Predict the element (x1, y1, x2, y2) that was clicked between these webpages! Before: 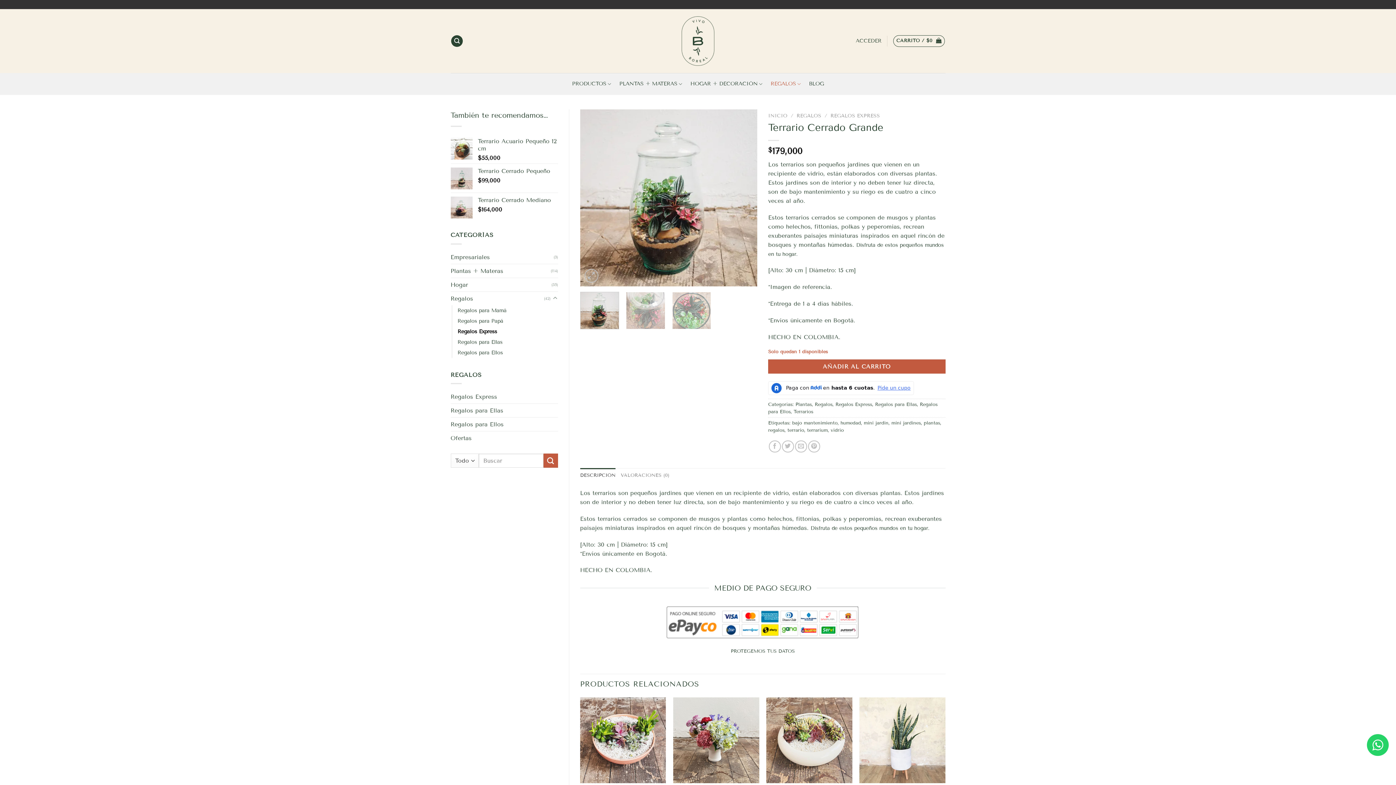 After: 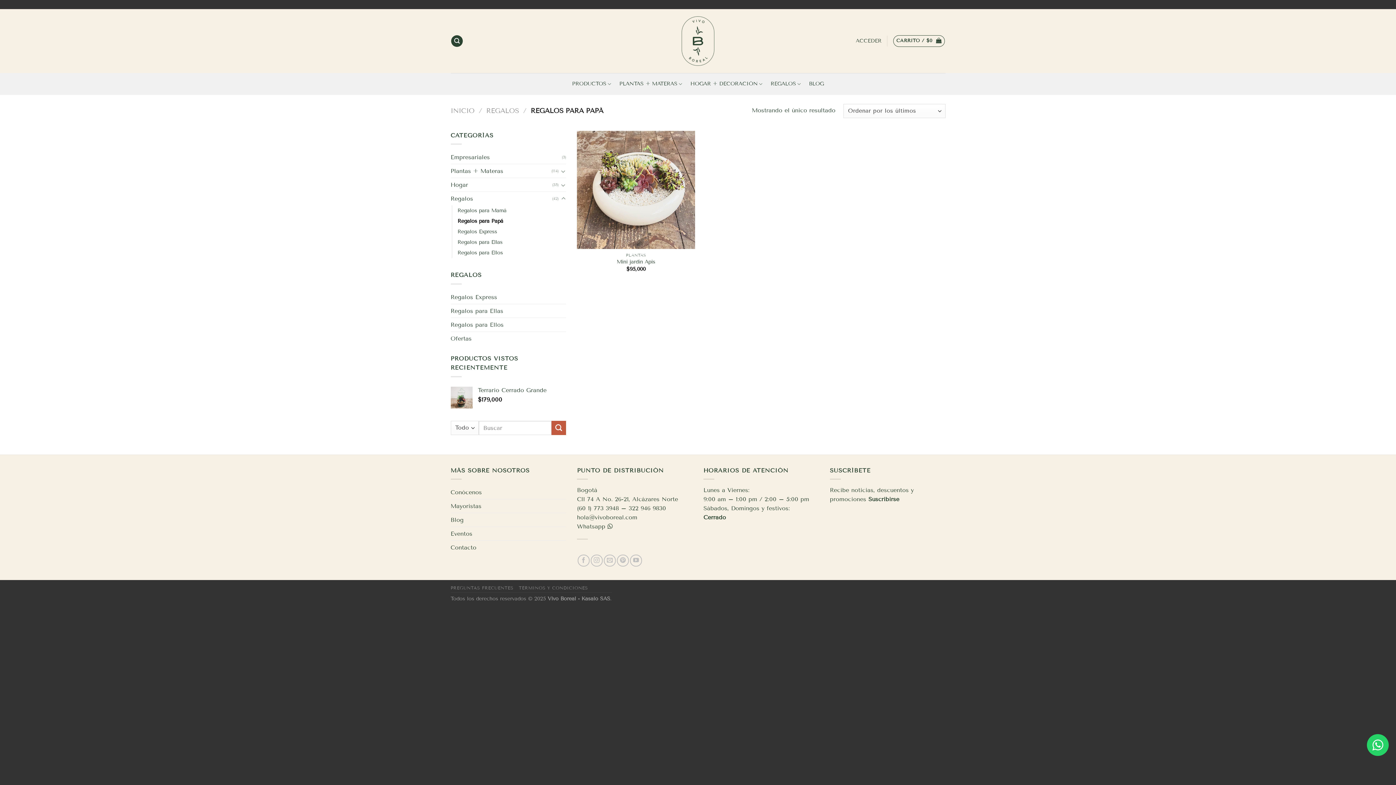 Action: label: Regalos para Papá bbox: (457, 315, 503, 326)